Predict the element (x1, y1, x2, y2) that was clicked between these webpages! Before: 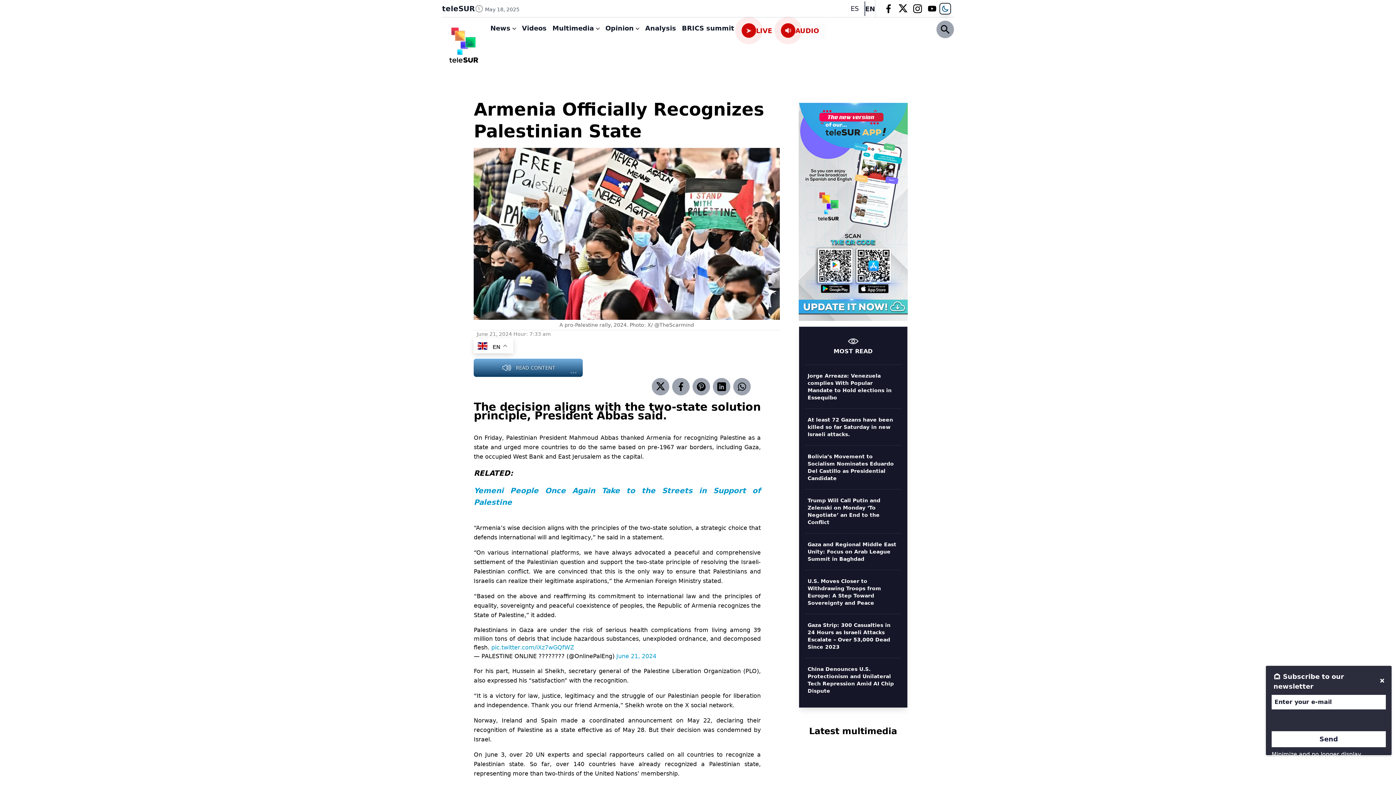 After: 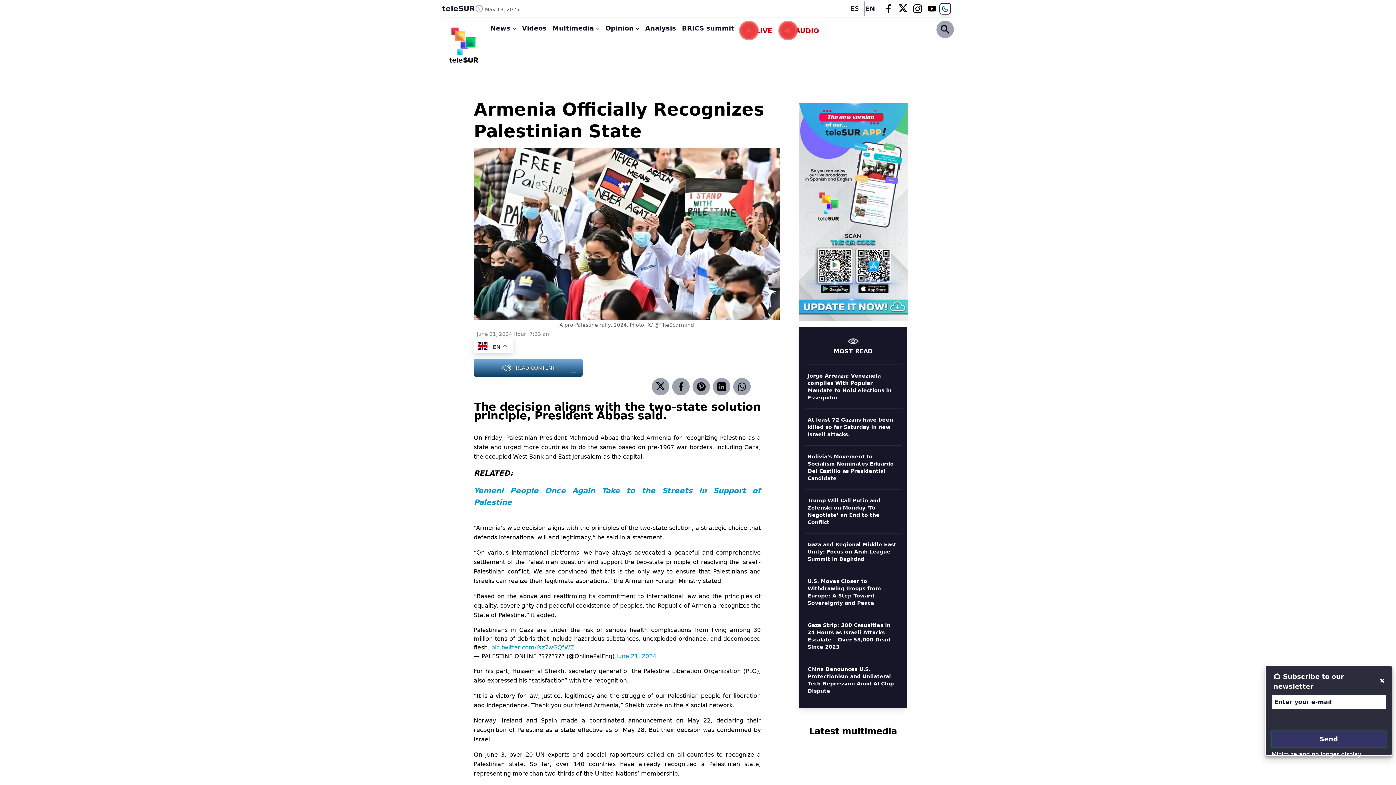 Action: bbox: (1272, 731, 1386, 747) label: Send